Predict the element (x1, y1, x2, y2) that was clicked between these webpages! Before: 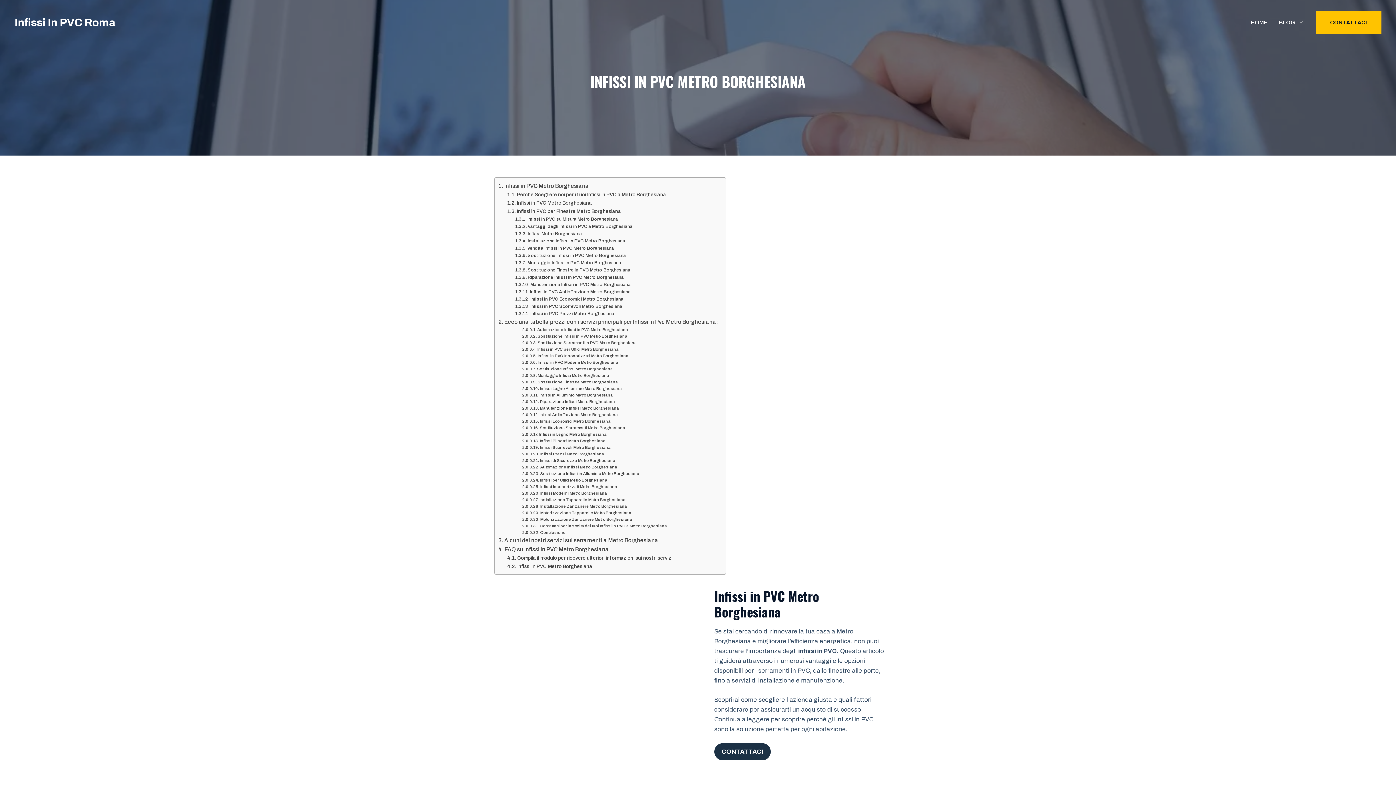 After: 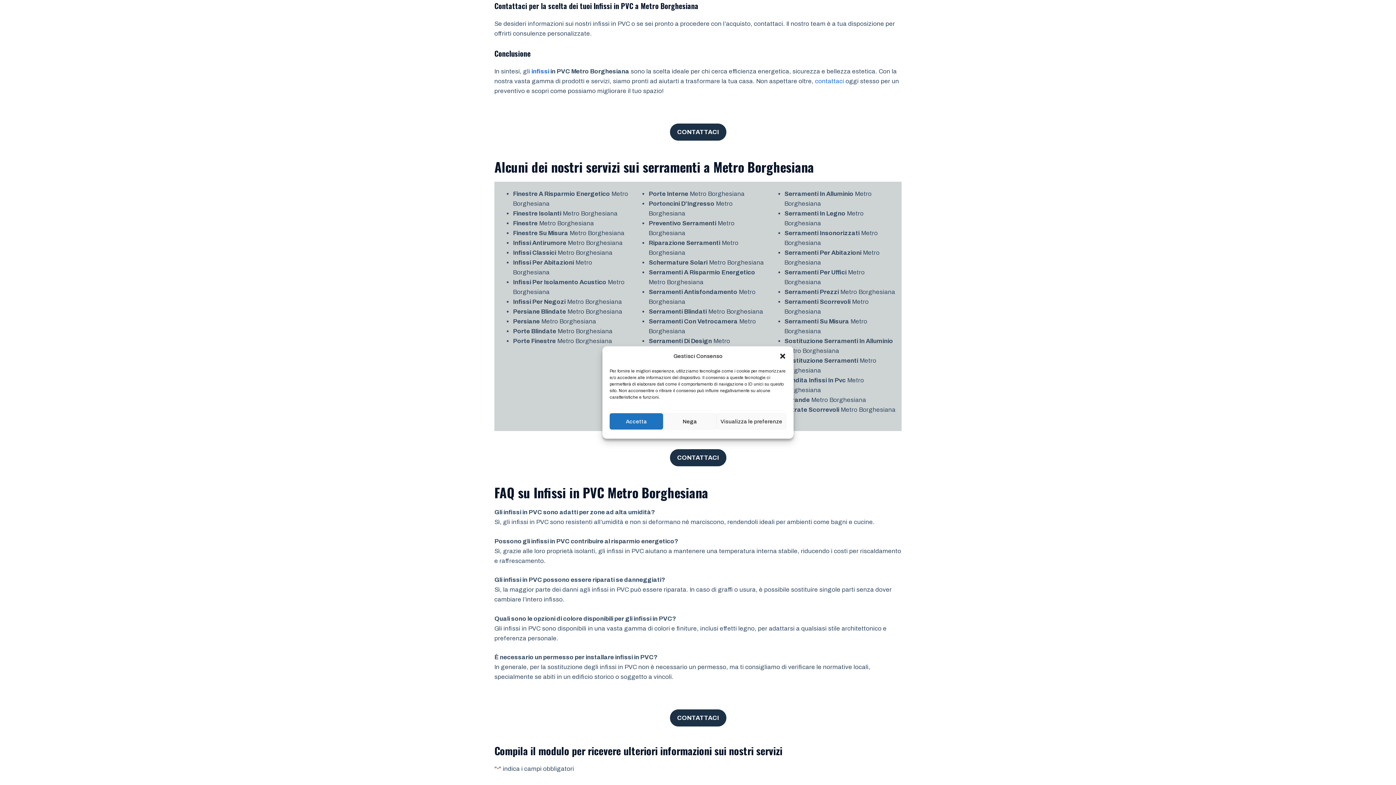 Action: label: Contattaci per la scelta dei tuoi Infissi in PVC a Metro Borghesiana bbox: (522, 523, 667, 529)